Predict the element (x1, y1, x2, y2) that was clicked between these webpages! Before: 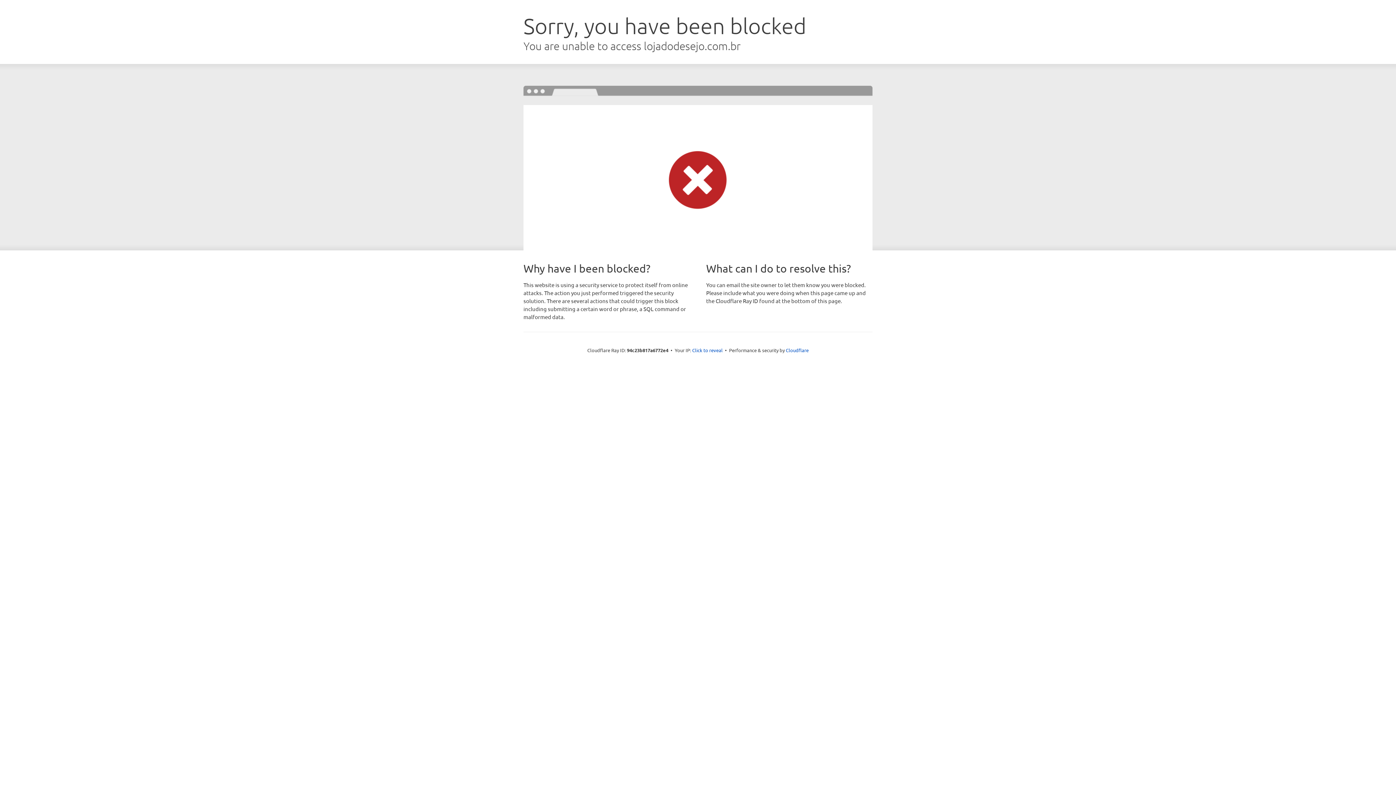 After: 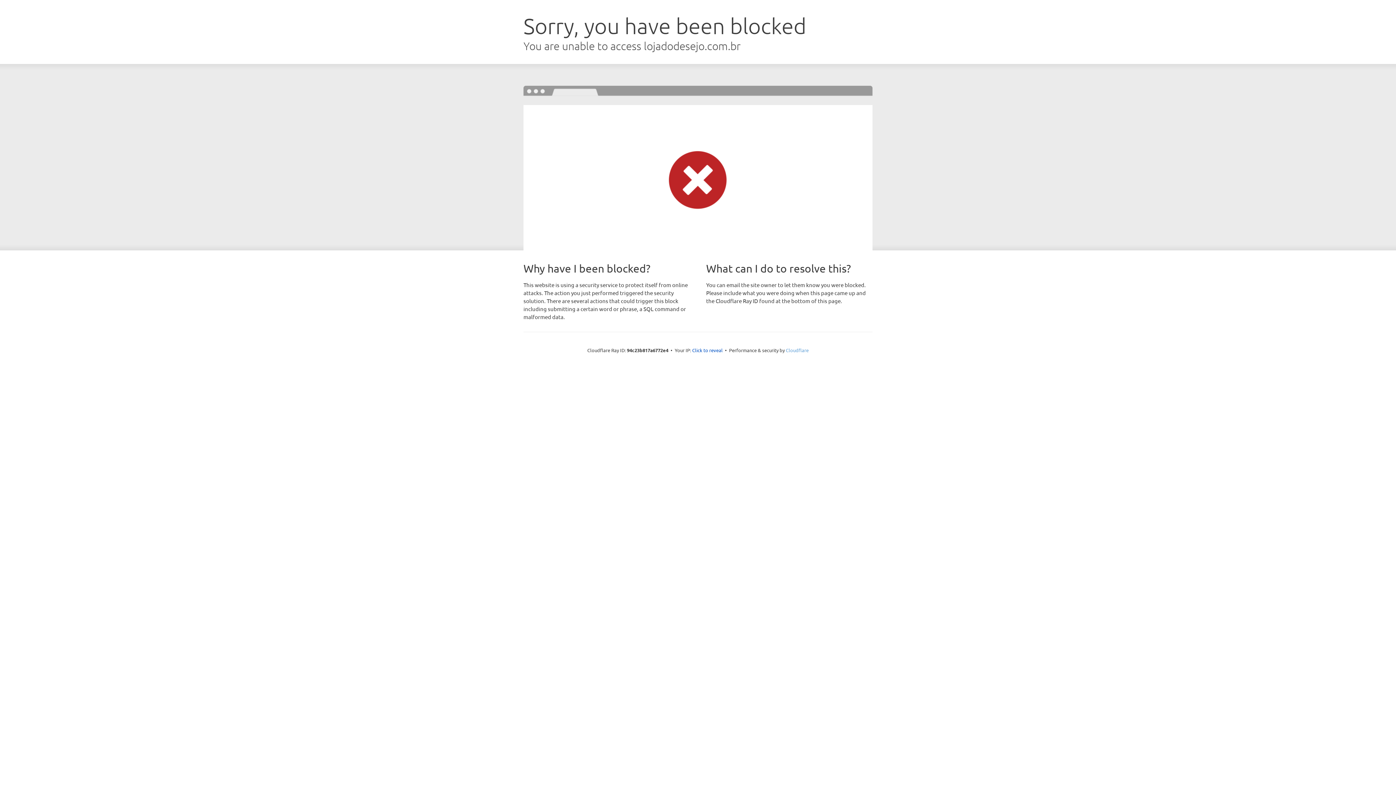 Action: label: Cloudflare bbox: (786, 347, 808, 353)